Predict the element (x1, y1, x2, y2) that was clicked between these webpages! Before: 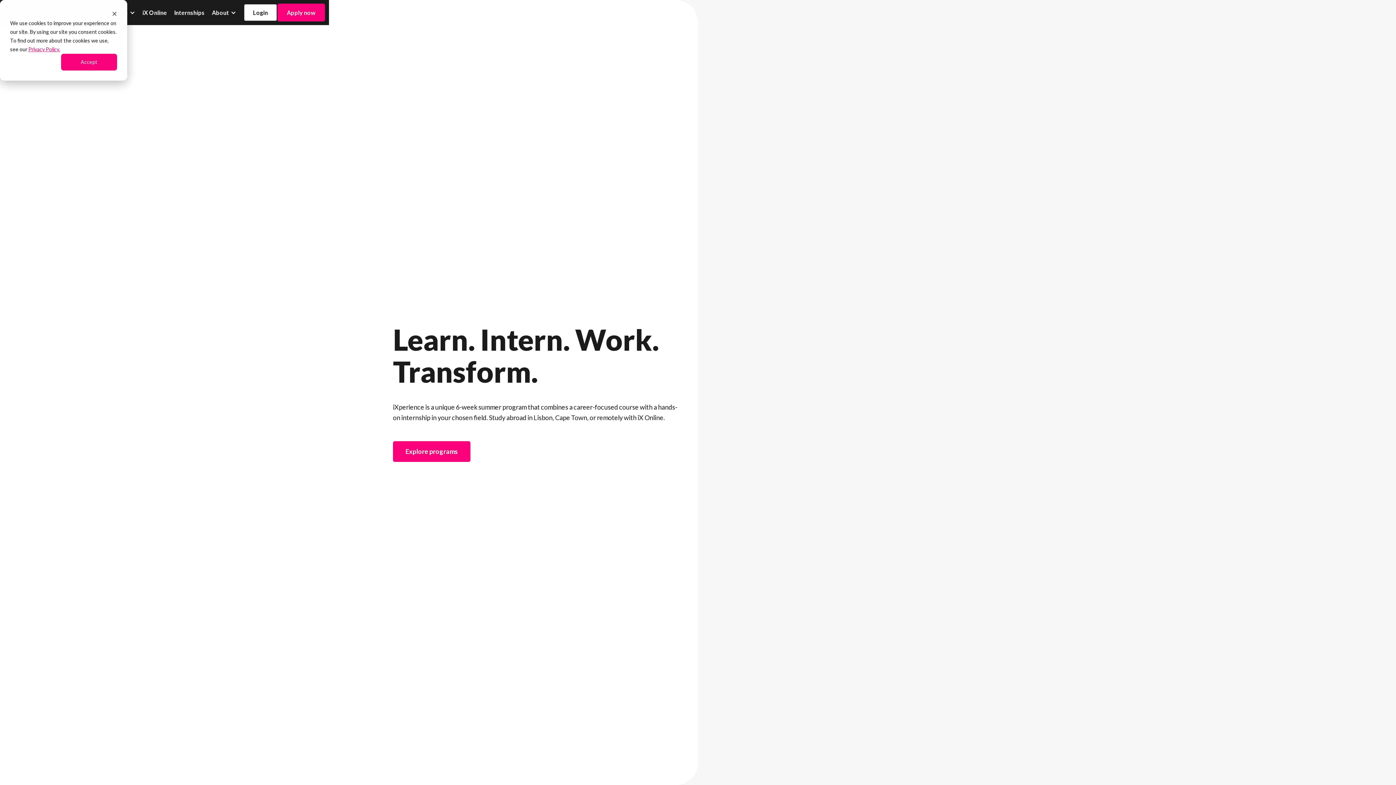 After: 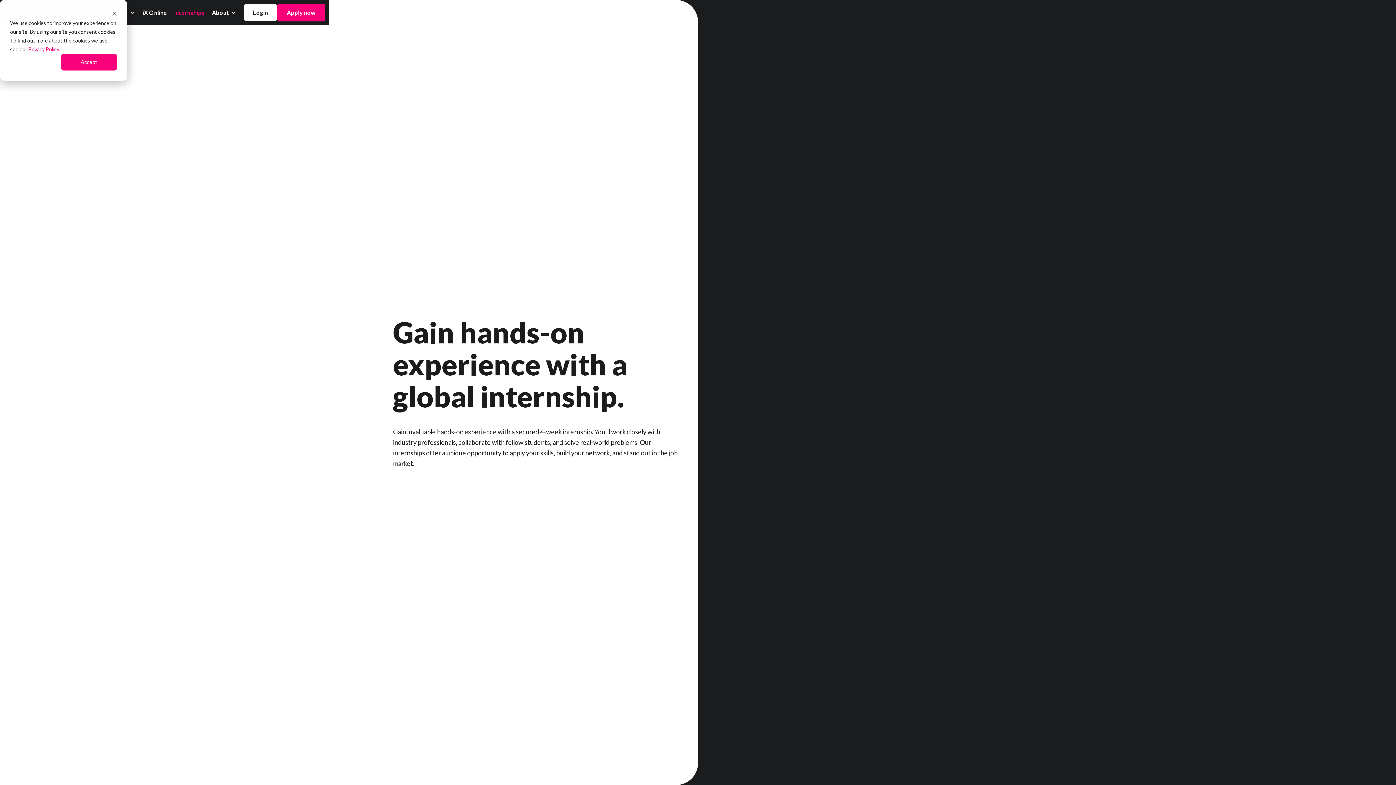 Action: label: Internships bbox: (174, 8, 204, 15)